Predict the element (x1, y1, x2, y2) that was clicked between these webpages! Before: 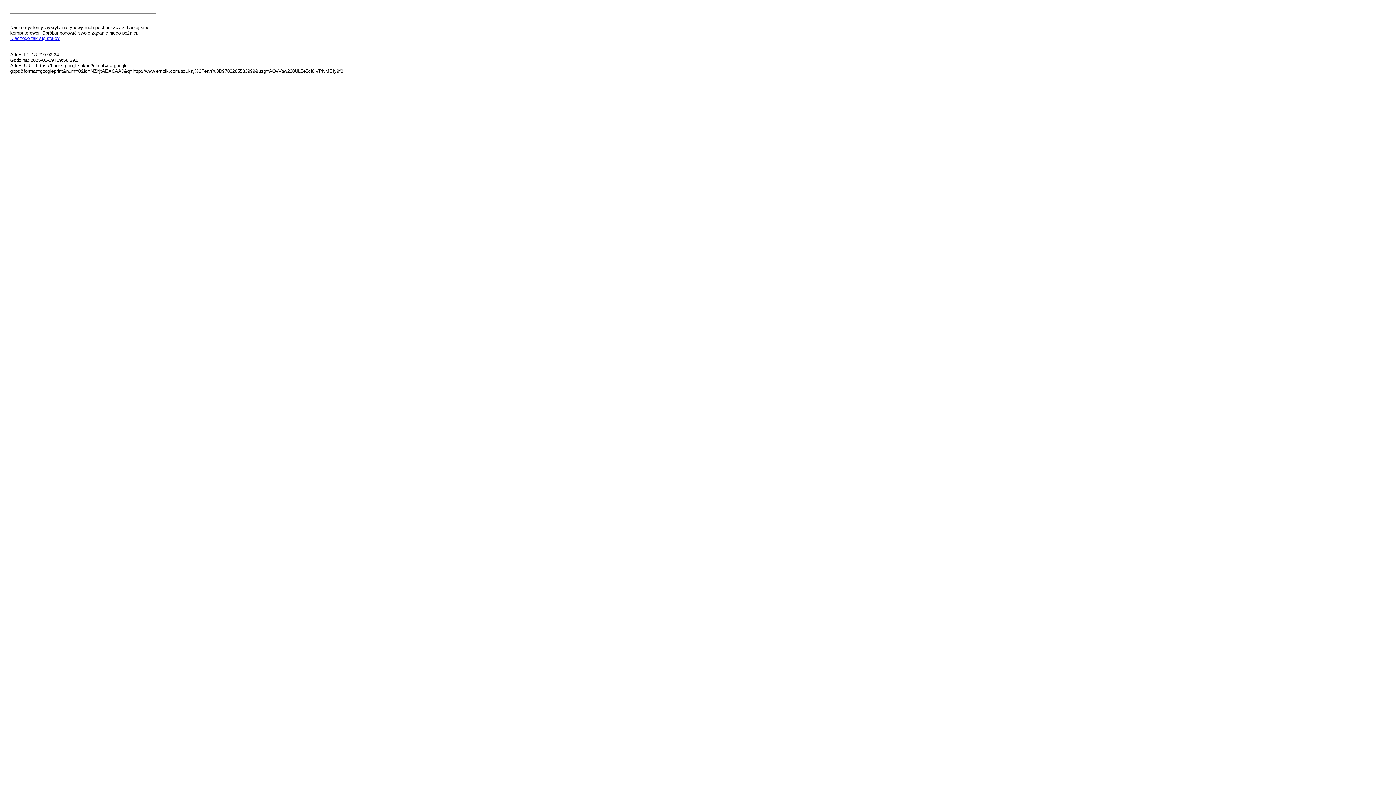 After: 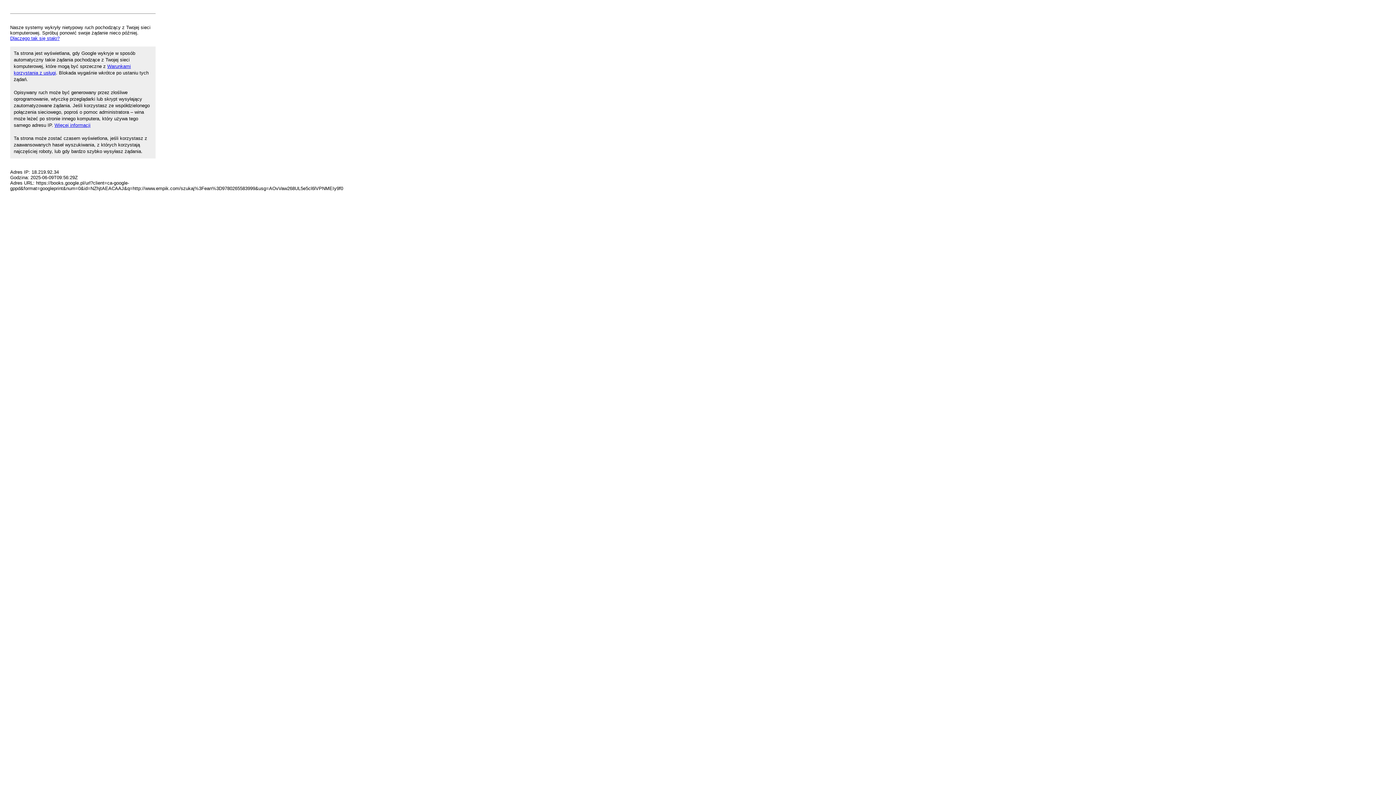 Action: bbox: (10, 35, 59, 41) label: Dlaczego tak się stało?